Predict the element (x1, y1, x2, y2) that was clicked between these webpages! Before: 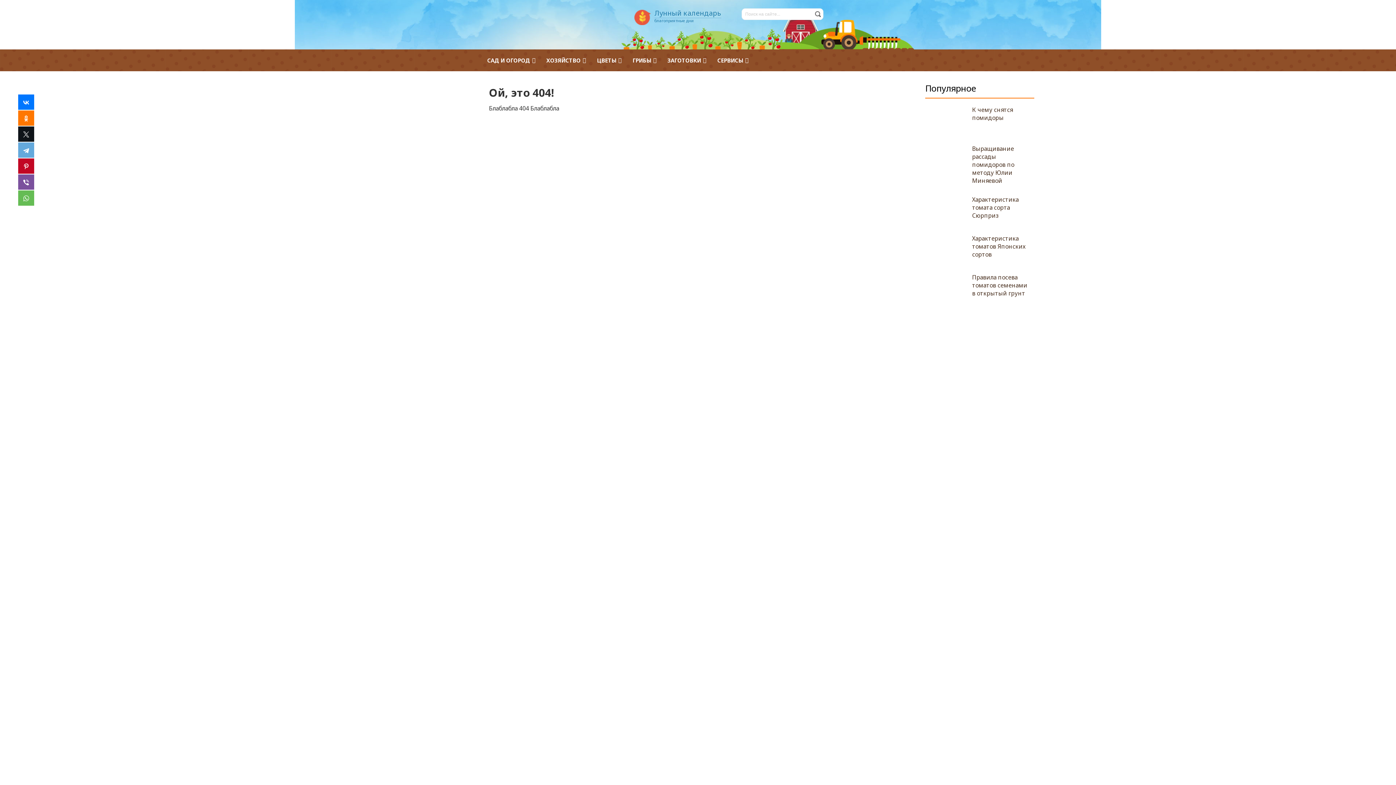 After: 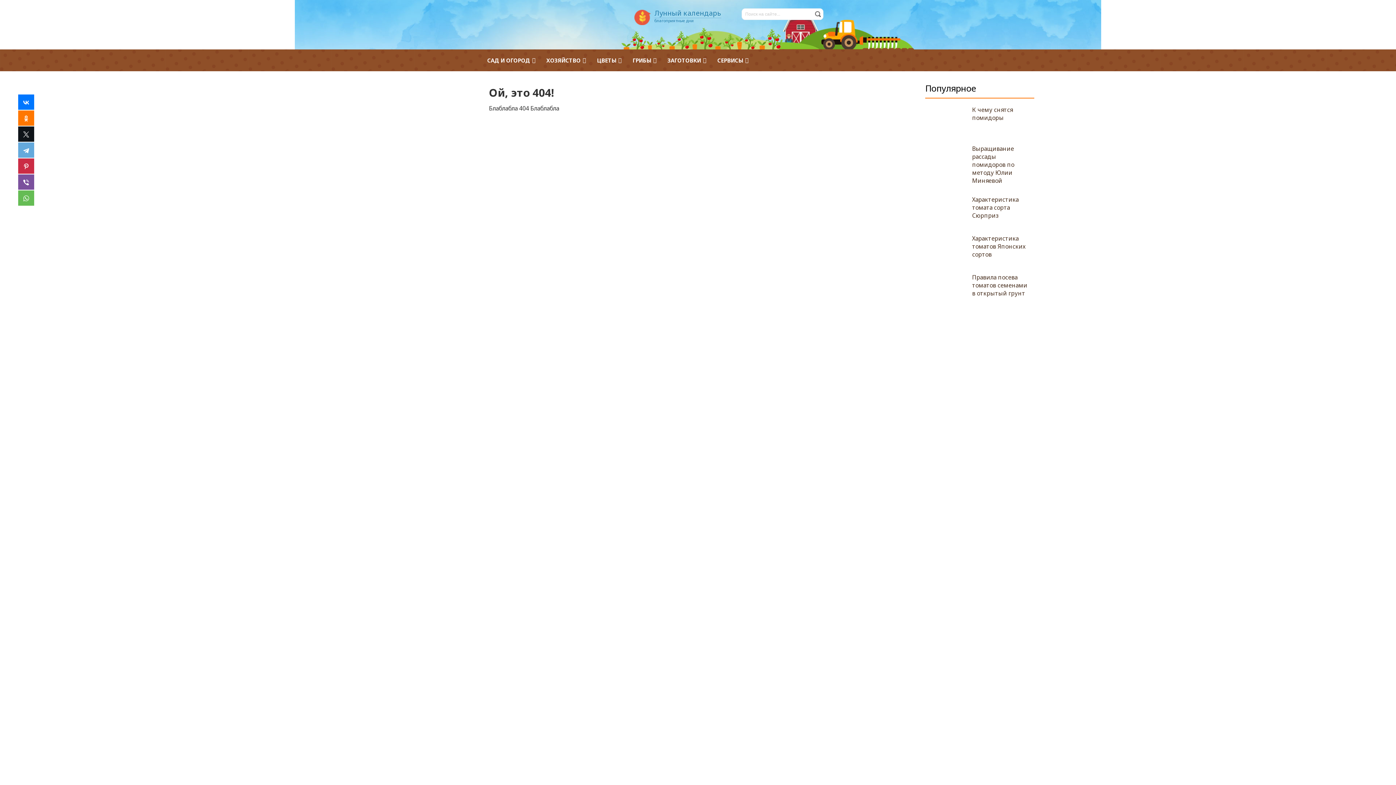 Action: bbox: (18, 158, 34, 173)